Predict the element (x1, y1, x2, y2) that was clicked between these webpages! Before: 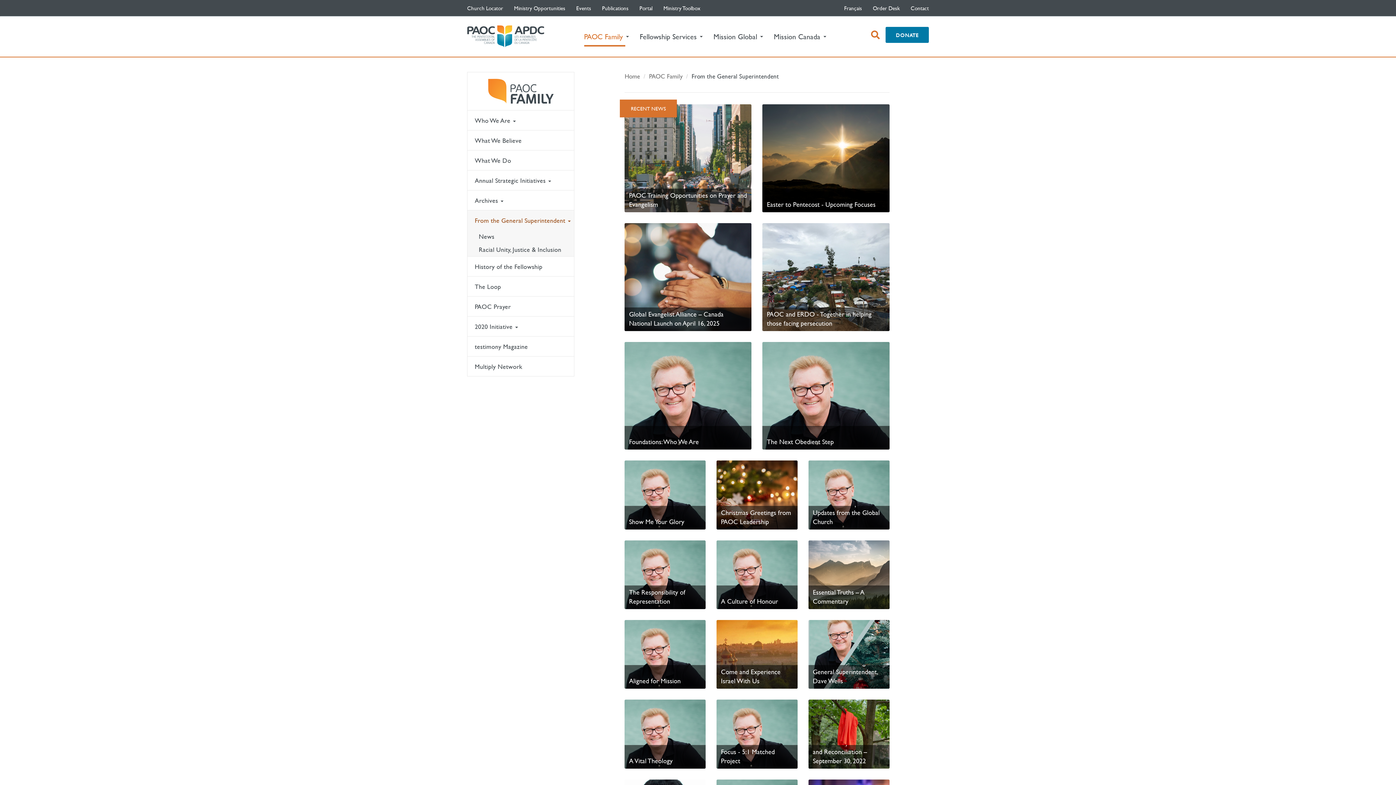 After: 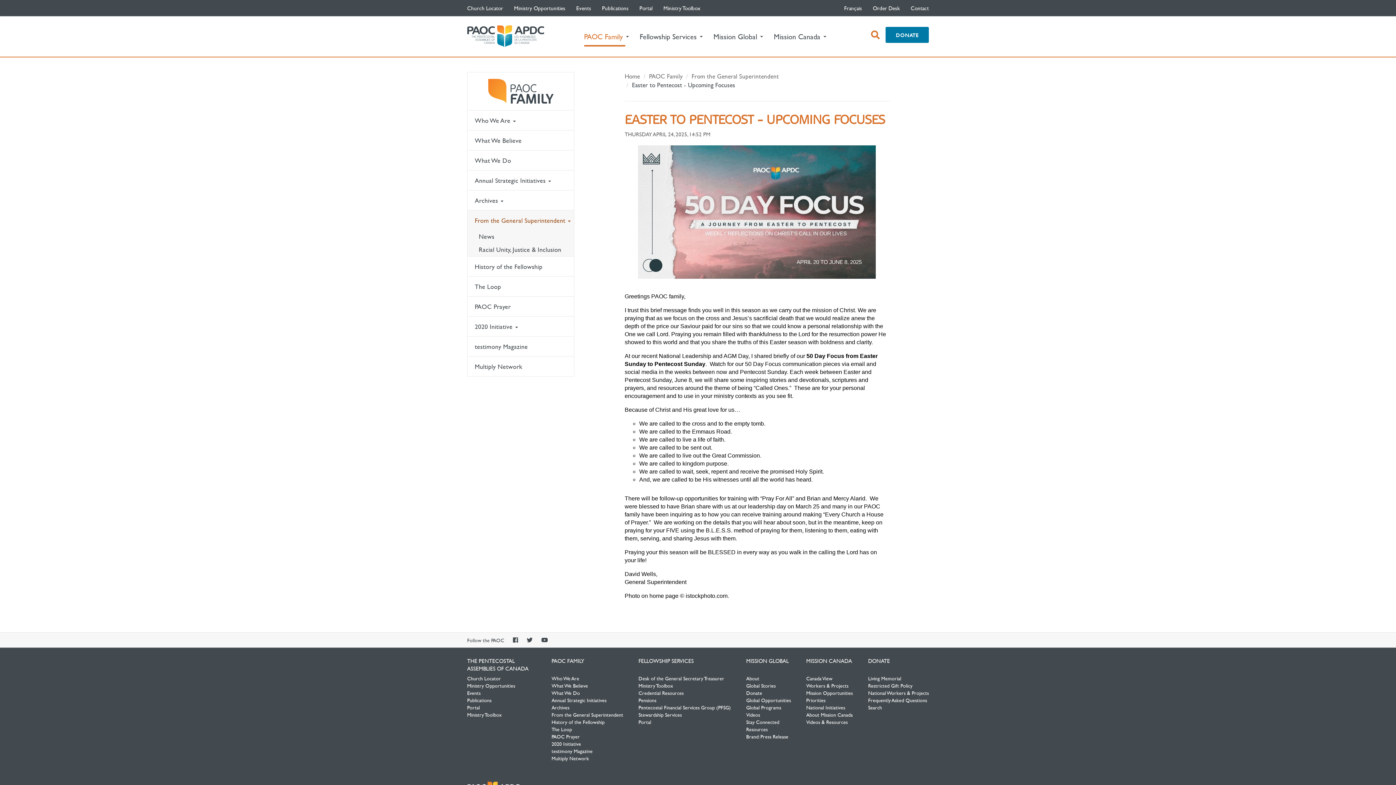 Action: label: Easter to Pentecost - Upcoming Focuses
Read update from David Wells bbox: (762, 104, 889, 212)